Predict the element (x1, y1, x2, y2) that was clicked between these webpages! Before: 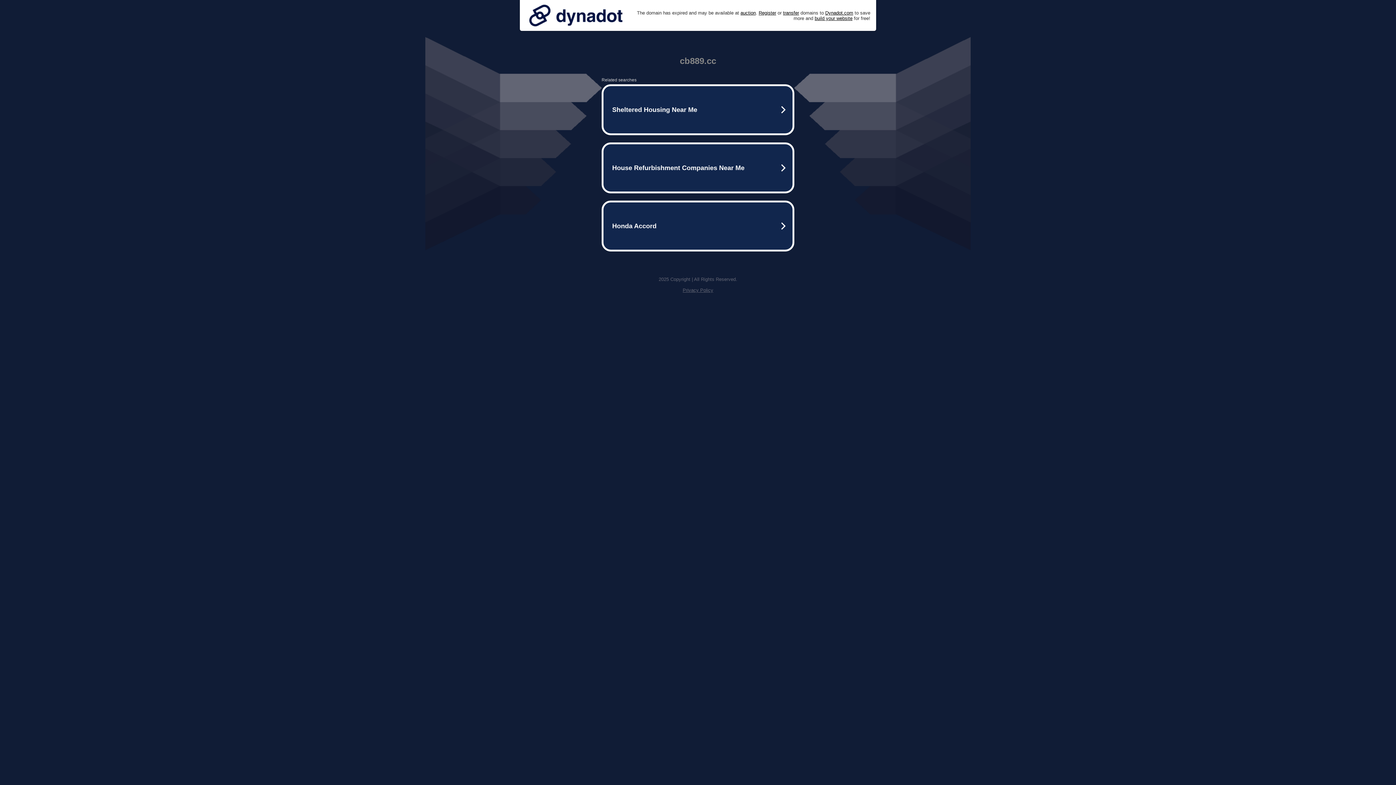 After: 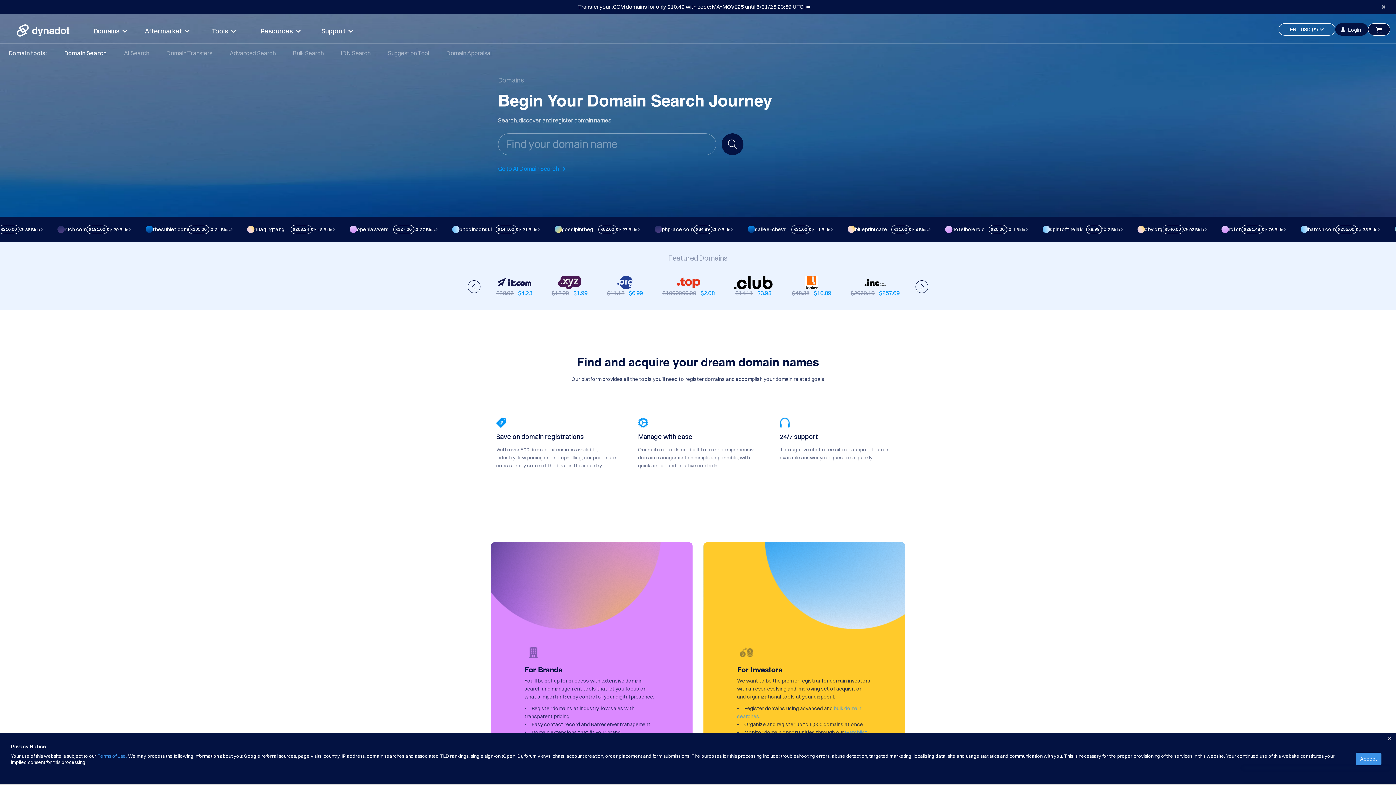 Action: bbox: (758, 10, 776, 15) label: Register